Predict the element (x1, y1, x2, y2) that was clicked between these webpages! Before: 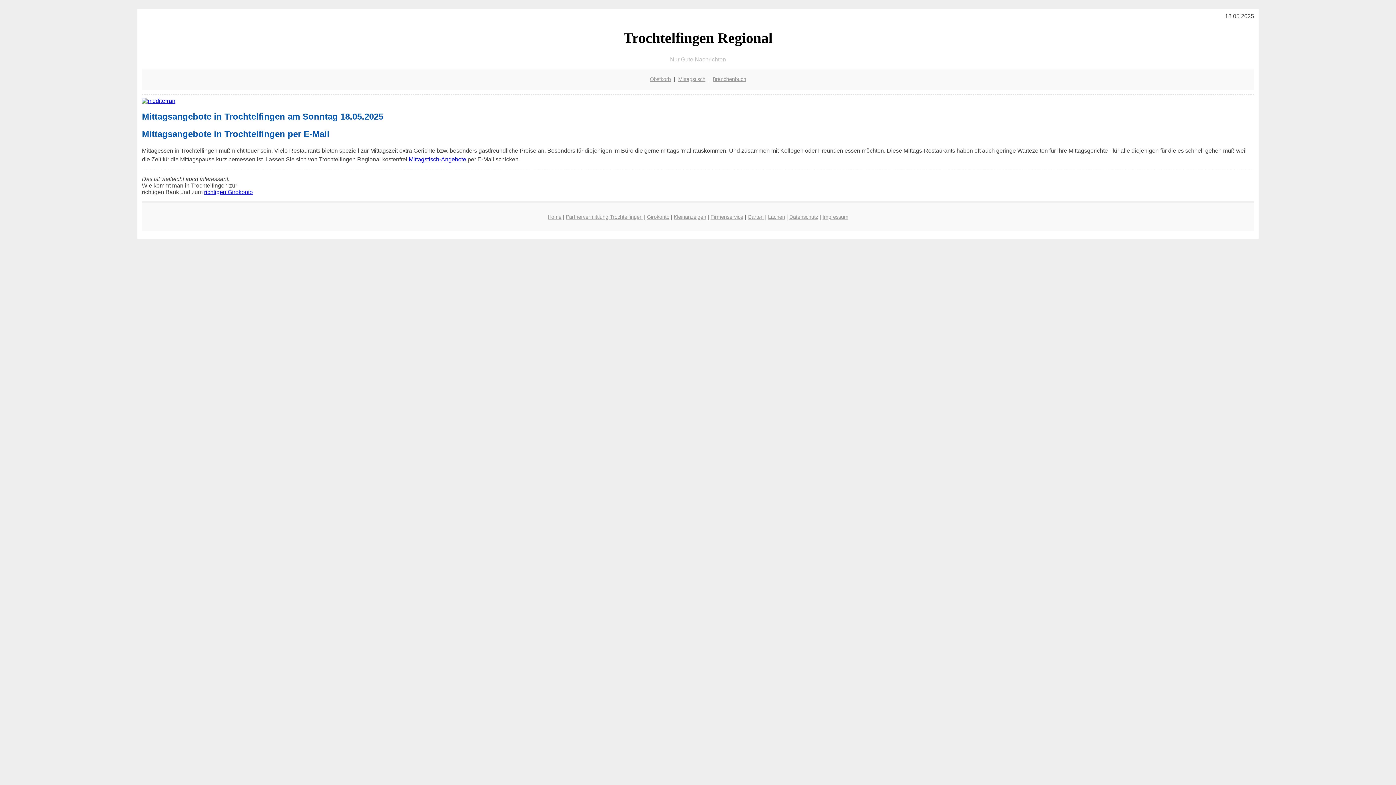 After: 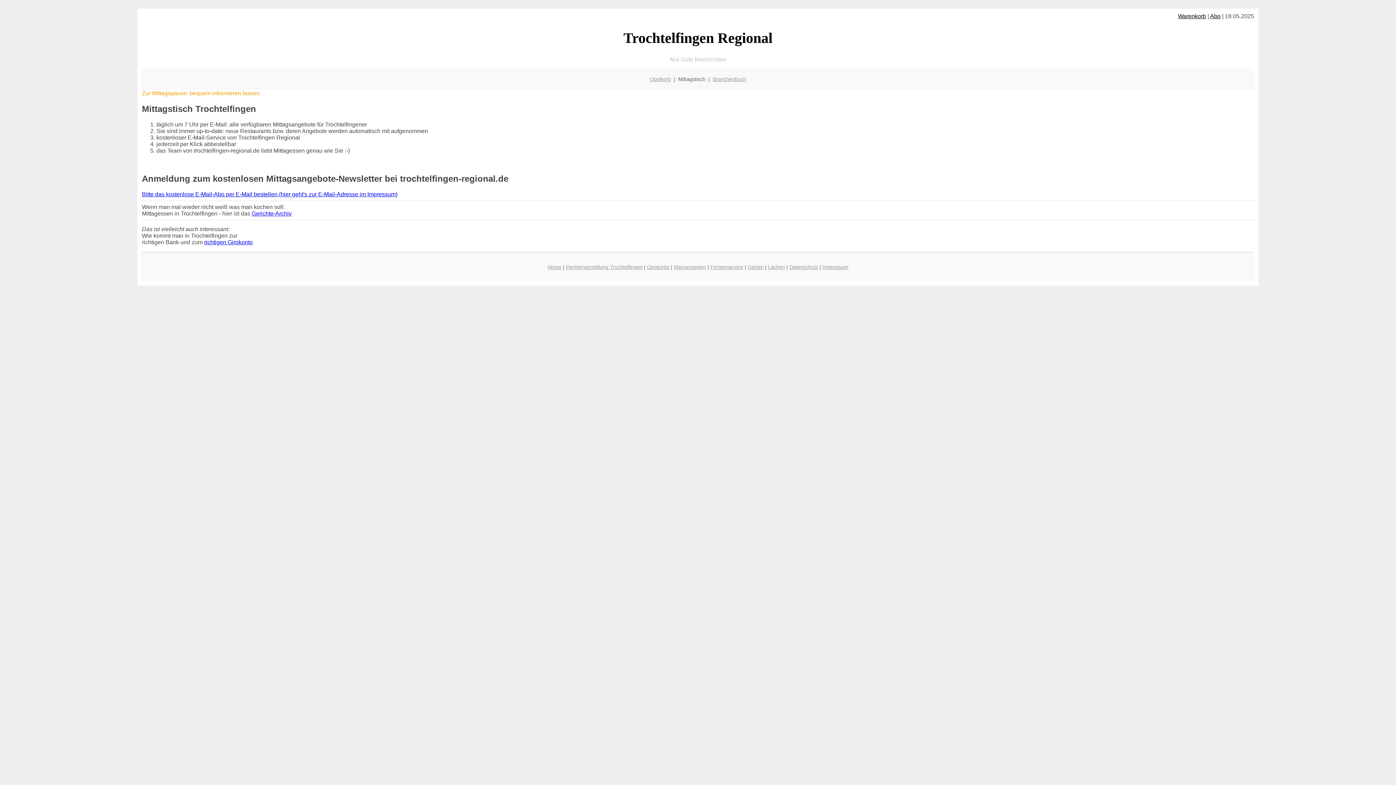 Action: label: Mittagstisch bbox: (678, 76, 705, 82)